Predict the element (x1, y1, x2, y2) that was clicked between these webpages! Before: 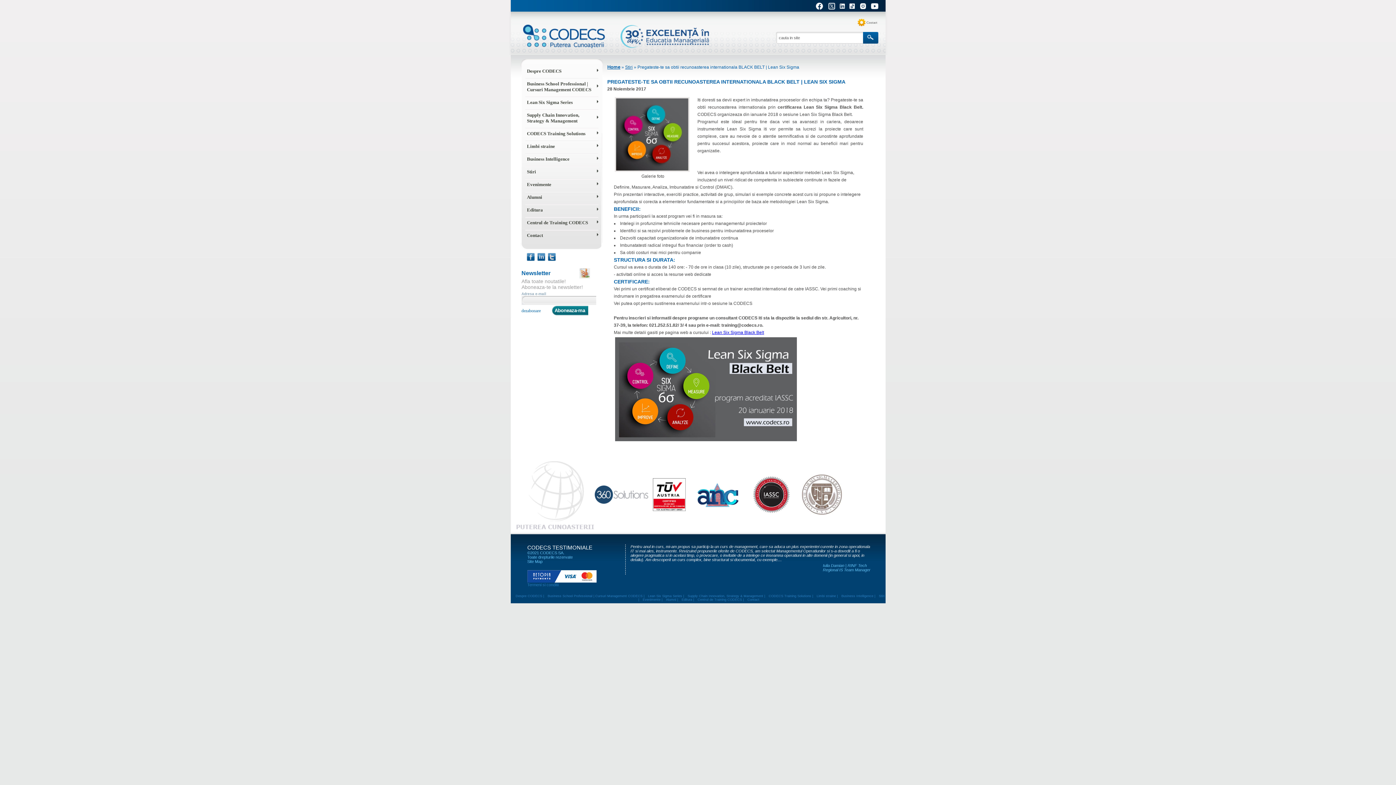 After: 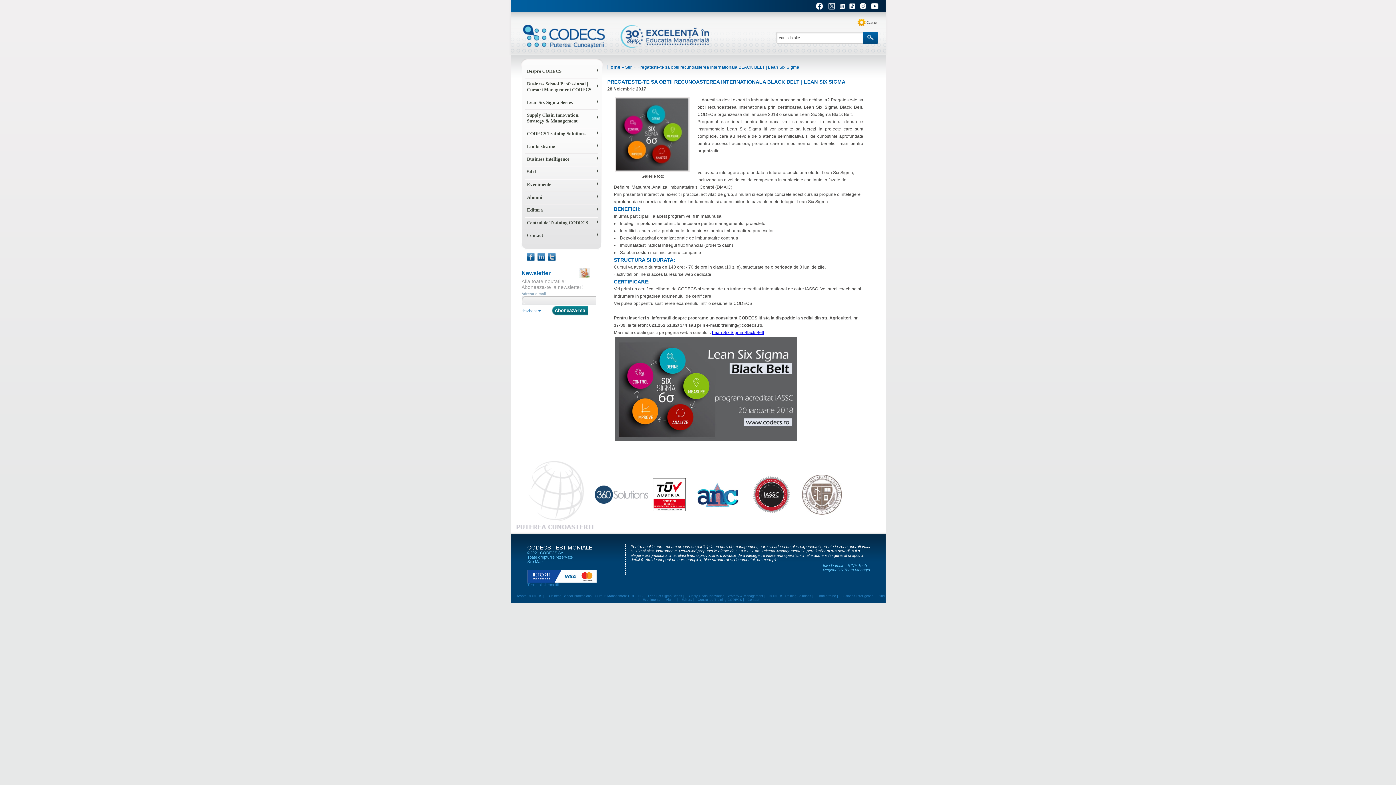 Action: bbox: (859, 2, 866, 9)